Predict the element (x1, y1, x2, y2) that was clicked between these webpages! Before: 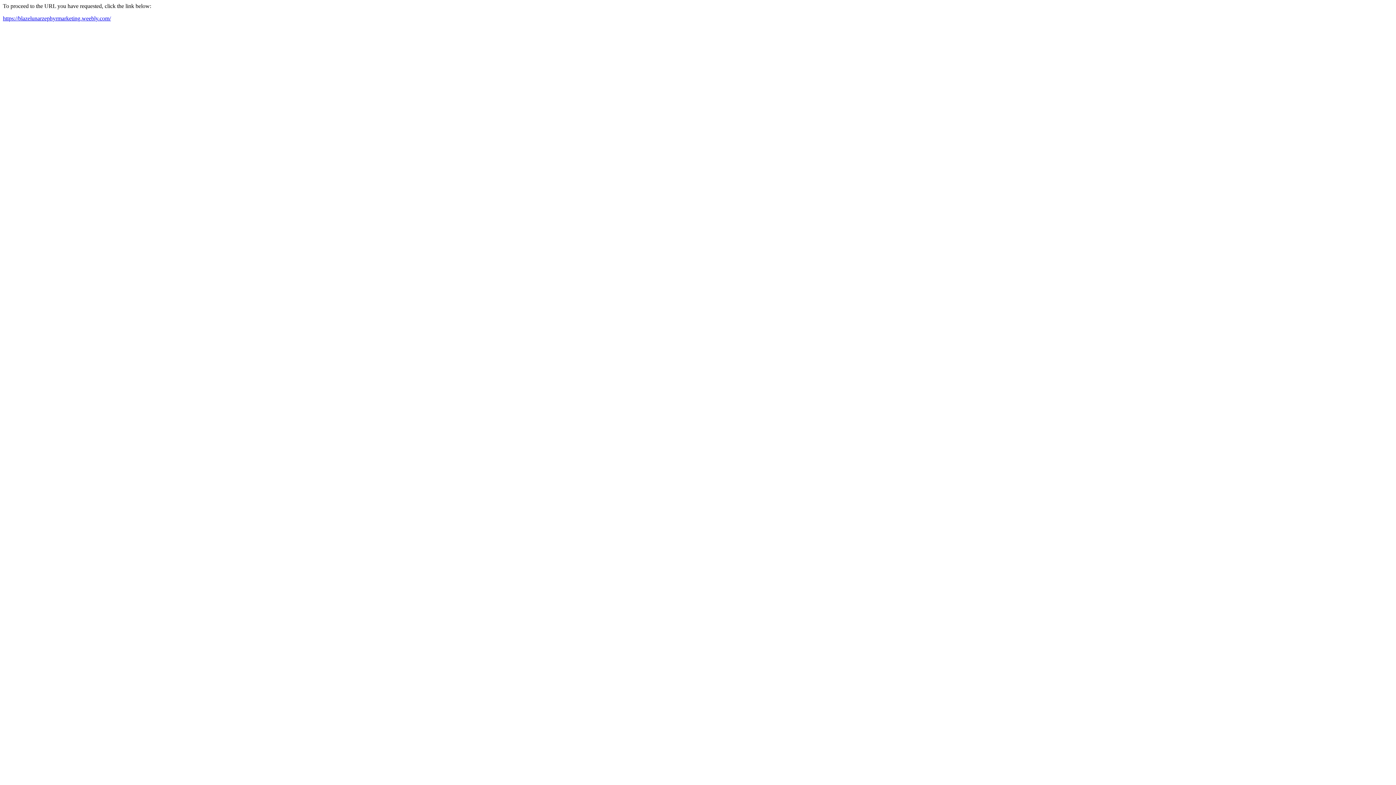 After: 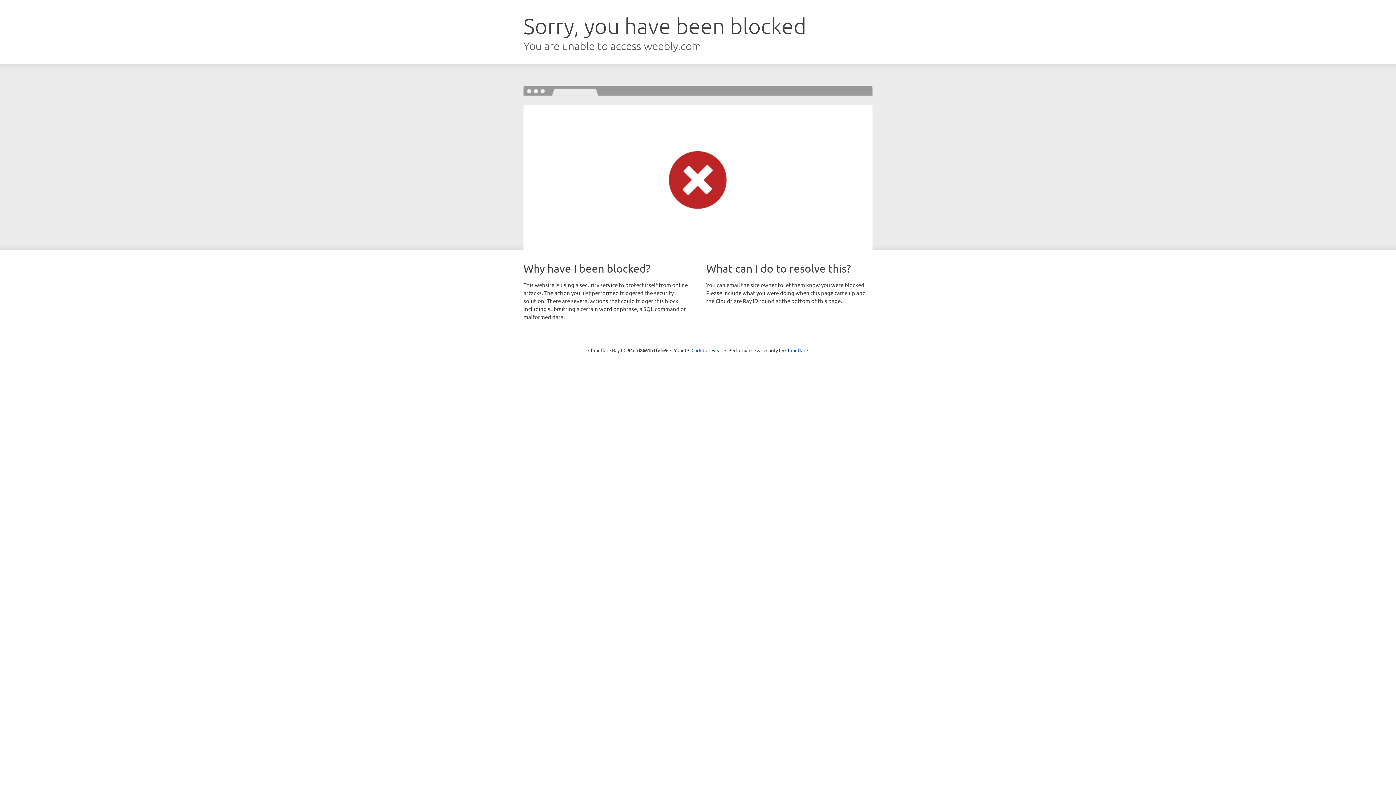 Action: bbox: (2, 15, 110, 21) label: https://blazelunarzephyrmarketing.weebly.com/